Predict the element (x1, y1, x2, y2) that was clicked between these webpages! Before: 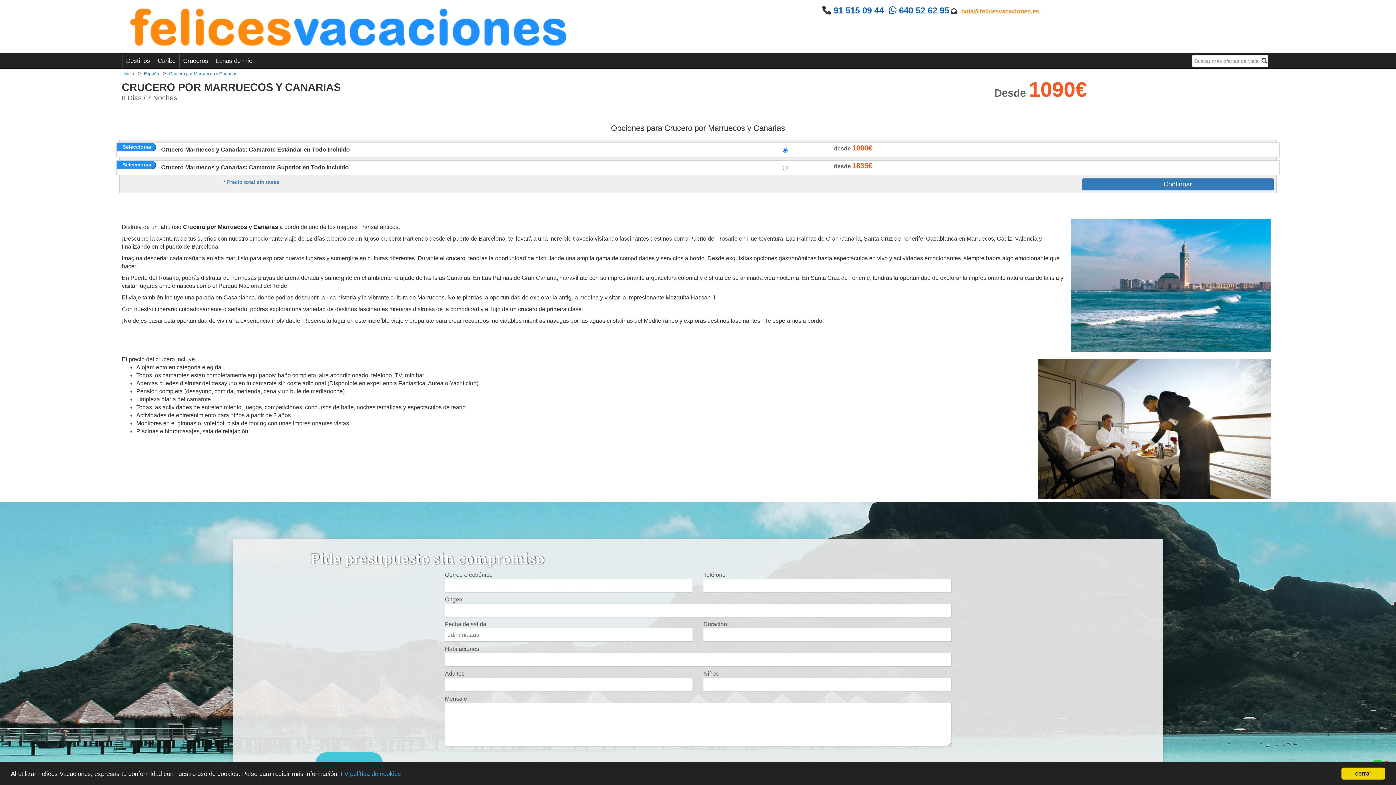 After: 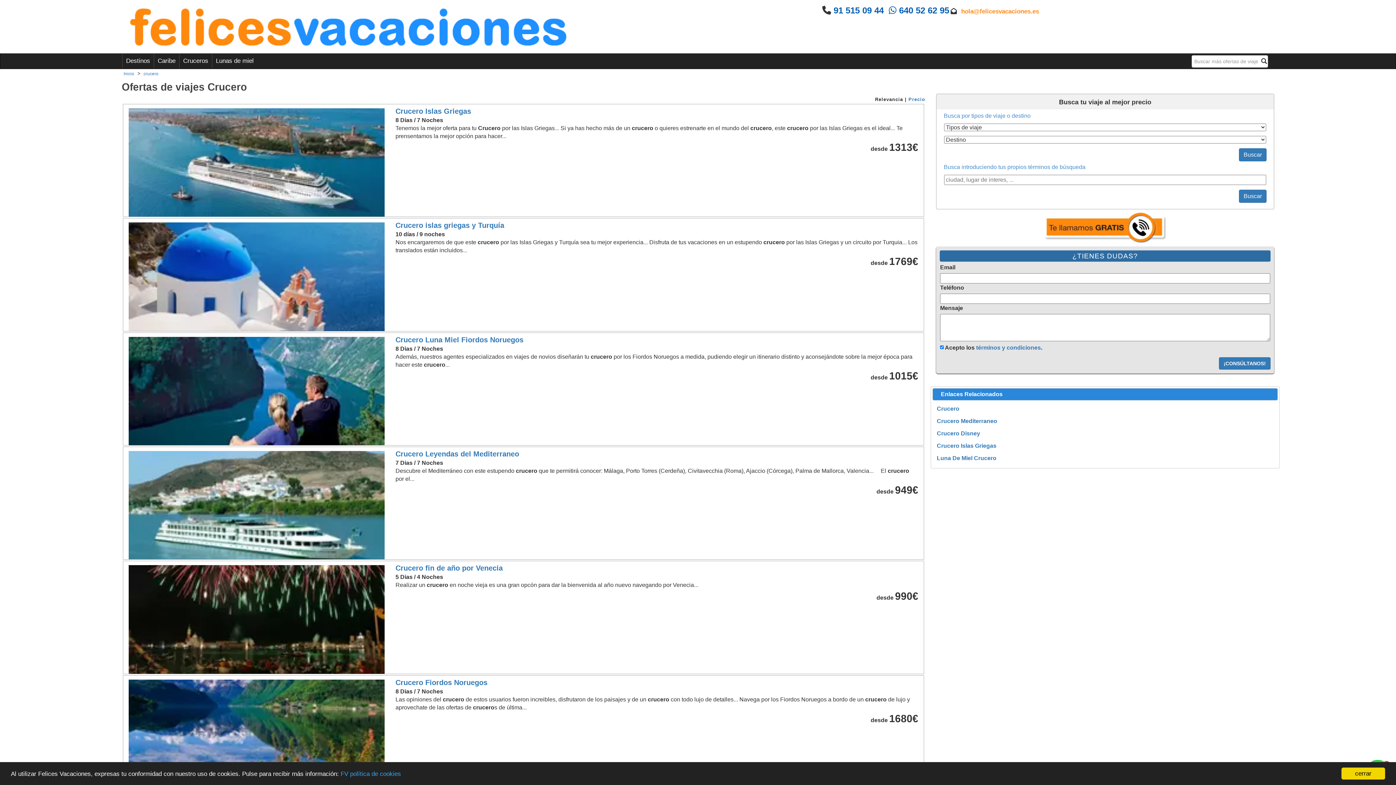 Action: label: Cruceros bbox: (179, 53, 211, 68)